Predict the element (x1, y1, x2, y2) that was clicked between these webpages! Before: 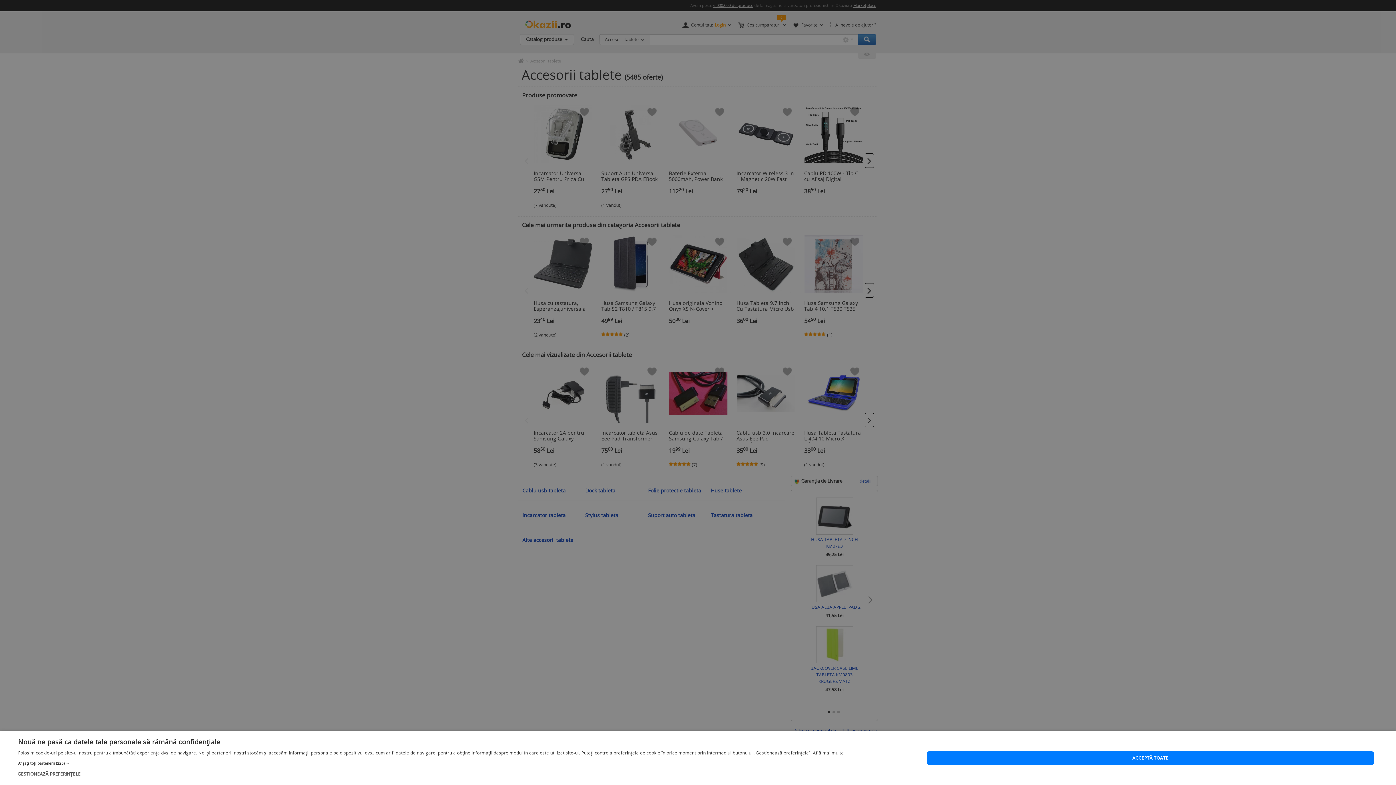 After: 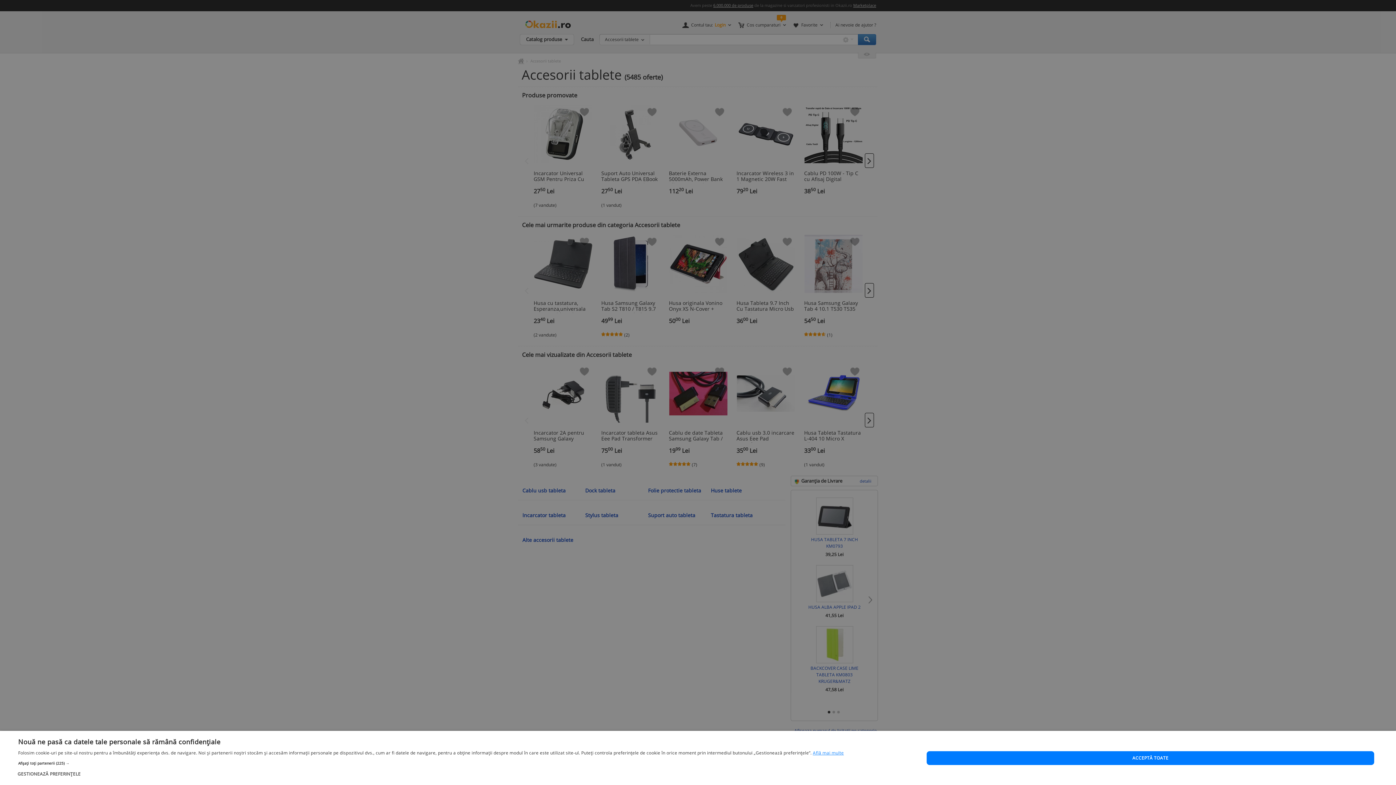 Action: bbox: (813, 750, 844, 756) label: Află mai multe, opens a new window